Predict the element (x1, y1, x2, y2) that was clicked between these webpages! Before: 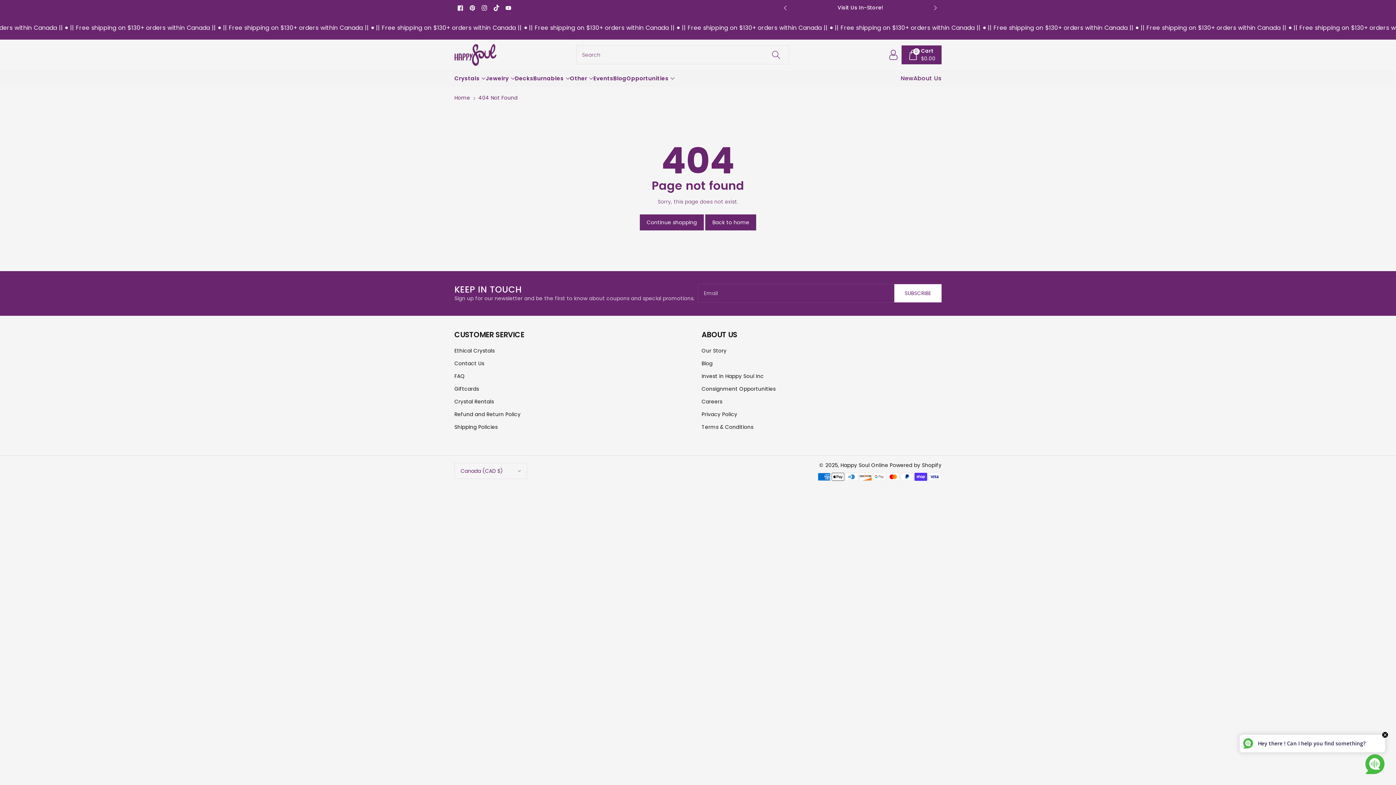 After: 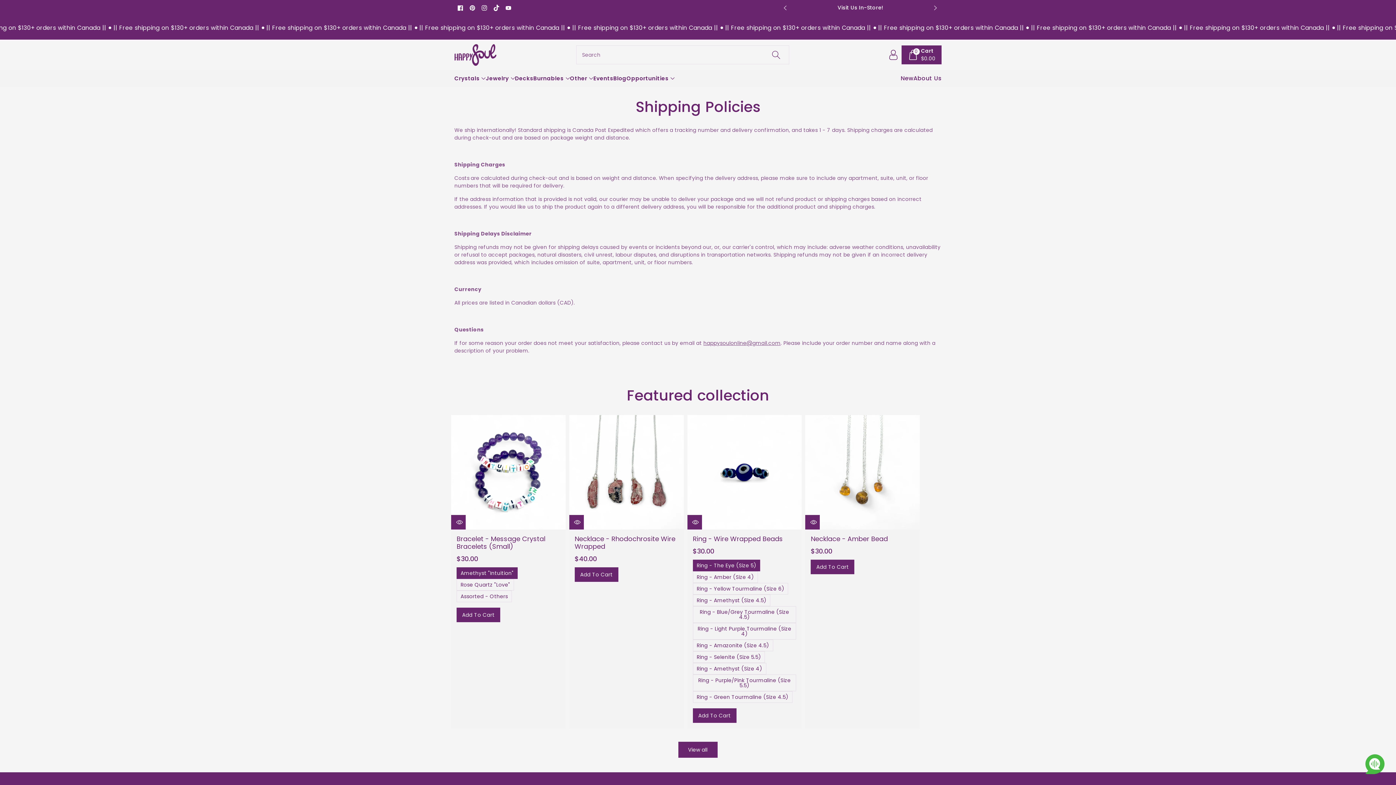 Action: bbox: (454, 423, 497, 431) label: Shipping Policies